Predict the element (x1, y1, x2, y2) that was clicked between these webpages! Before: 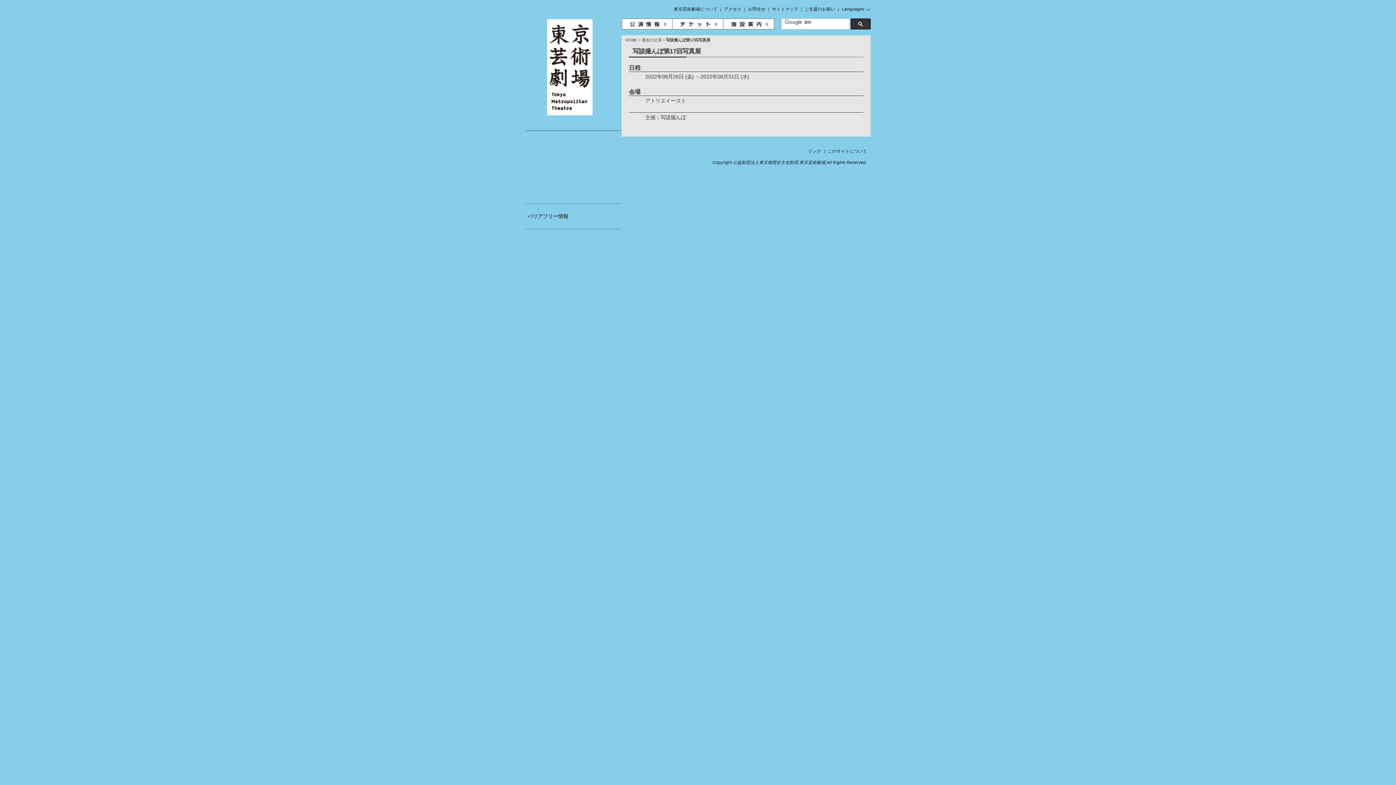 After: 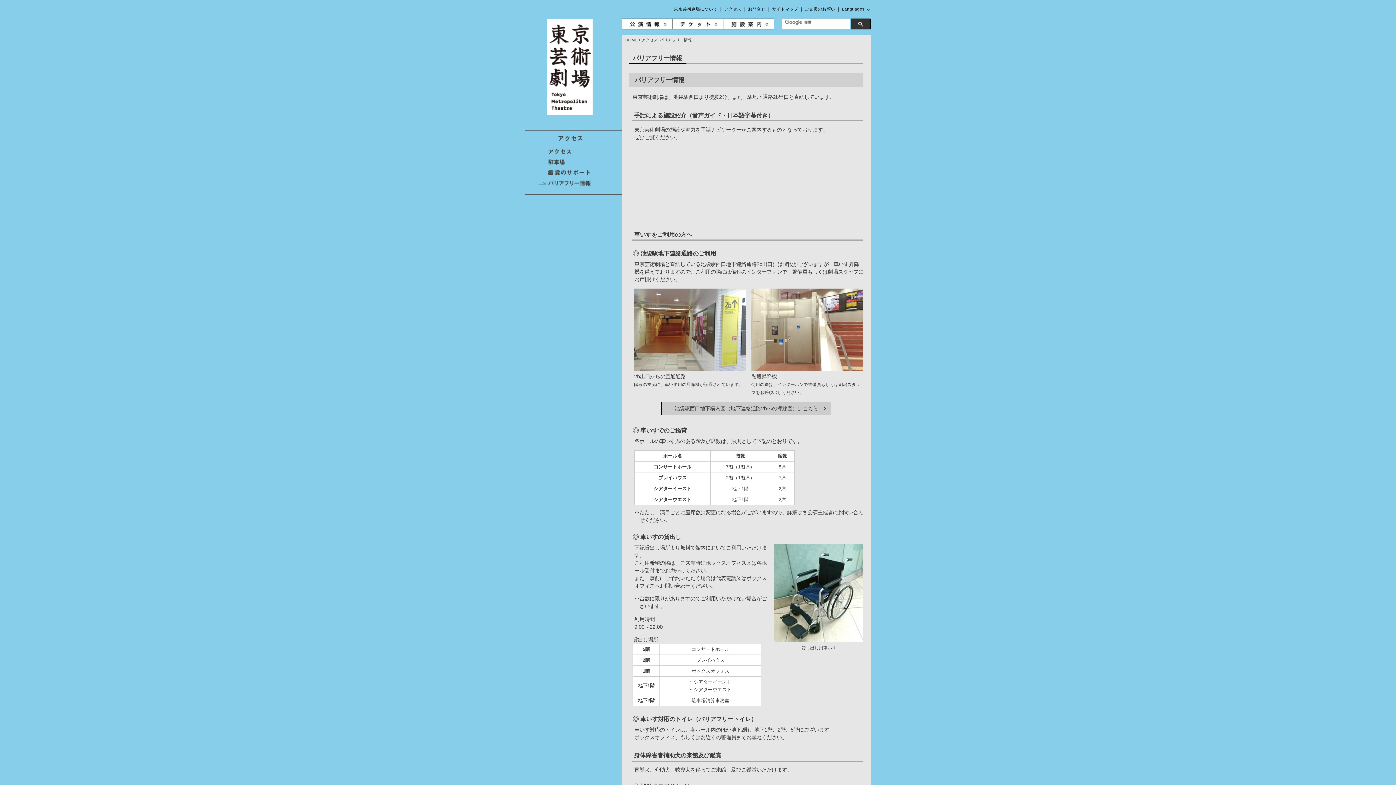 Action: bbox: (525, 204, 621, 229) label: バリアフリー情報